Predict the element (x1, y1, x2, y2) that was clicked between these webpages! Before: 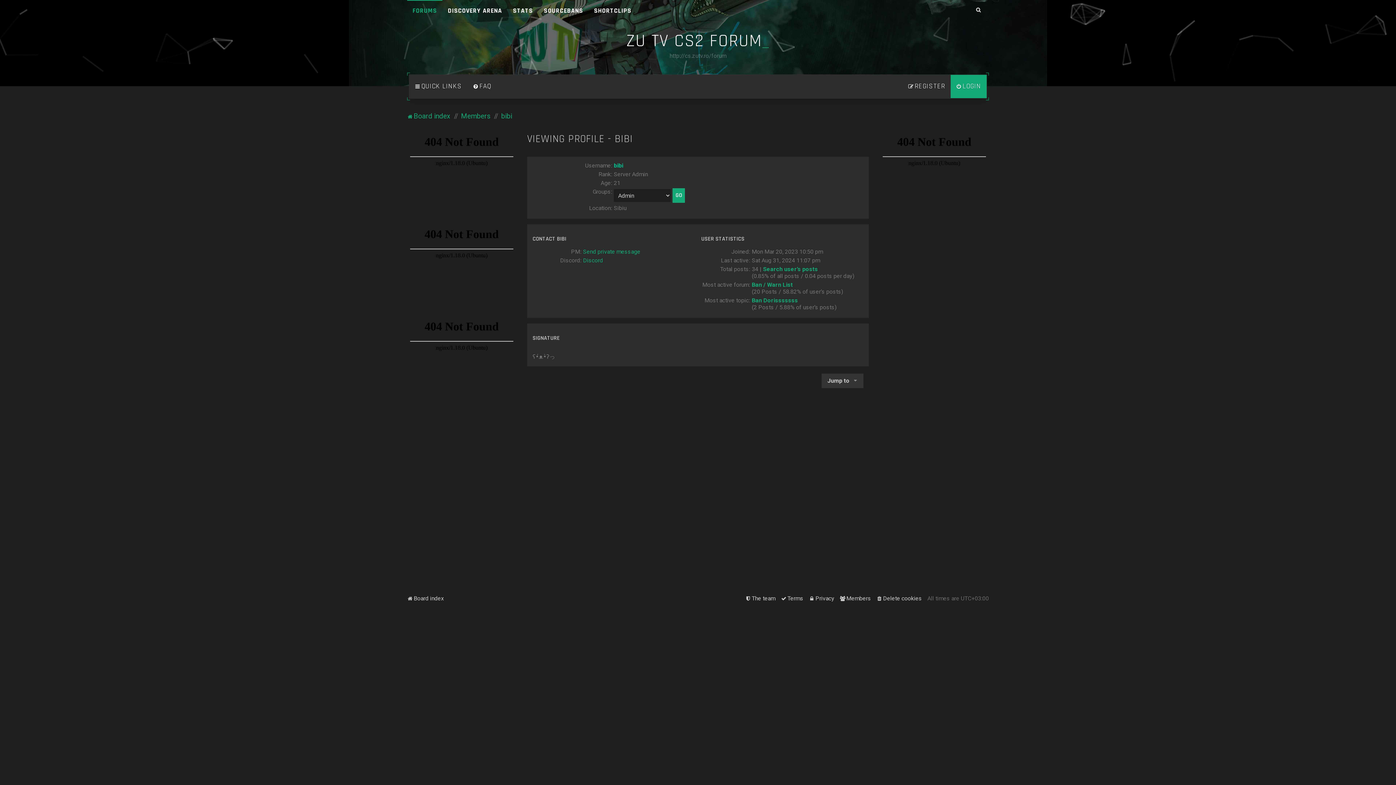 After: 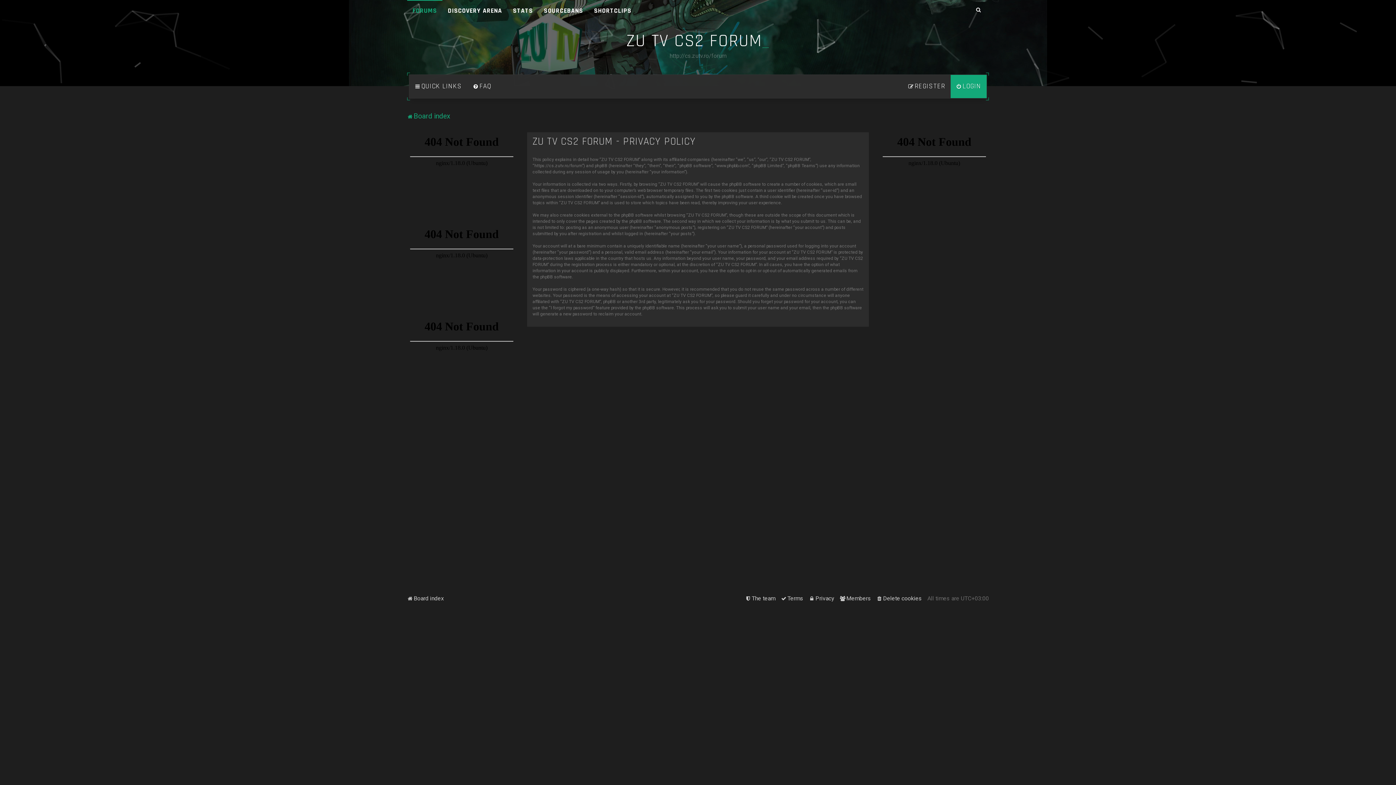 Action: label: Privacy bbox: (809, 593, 834, 604)